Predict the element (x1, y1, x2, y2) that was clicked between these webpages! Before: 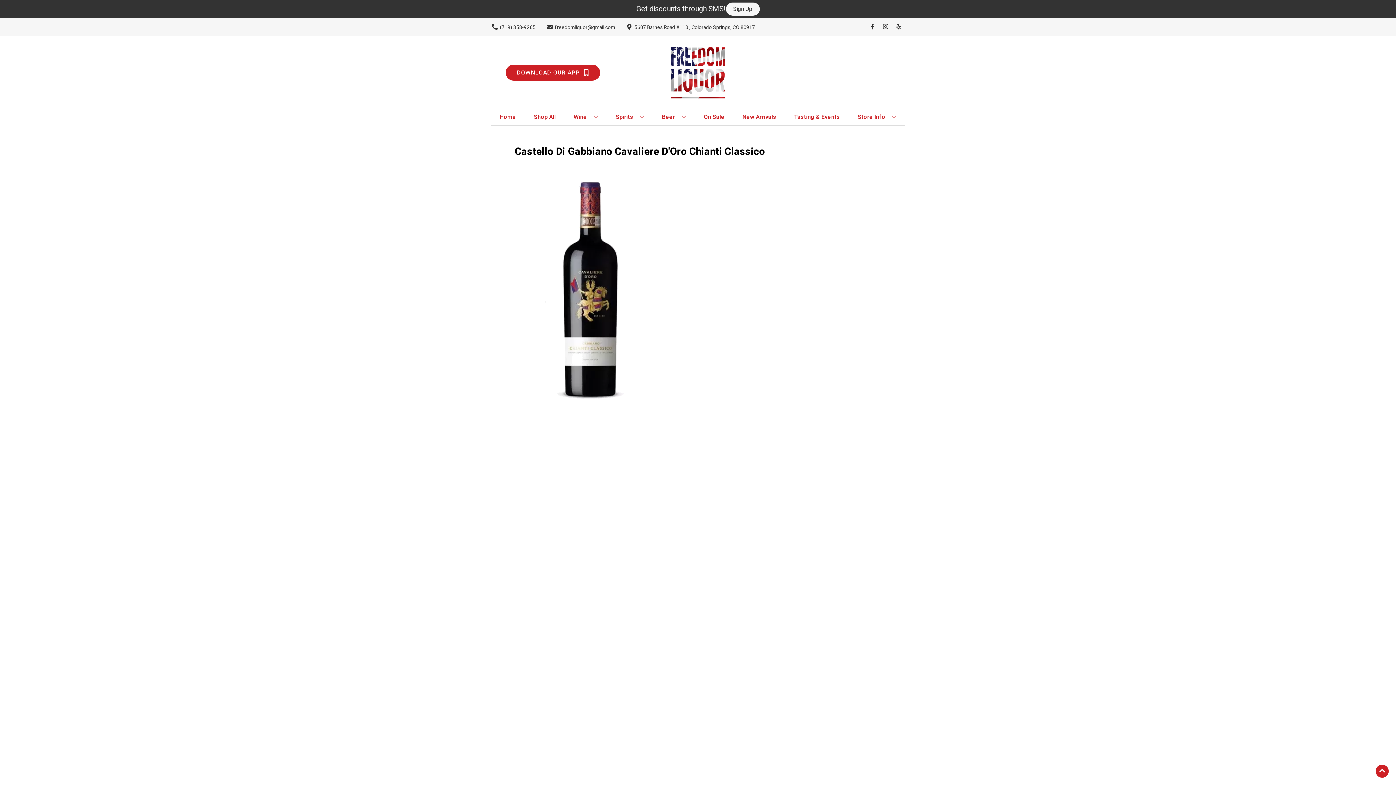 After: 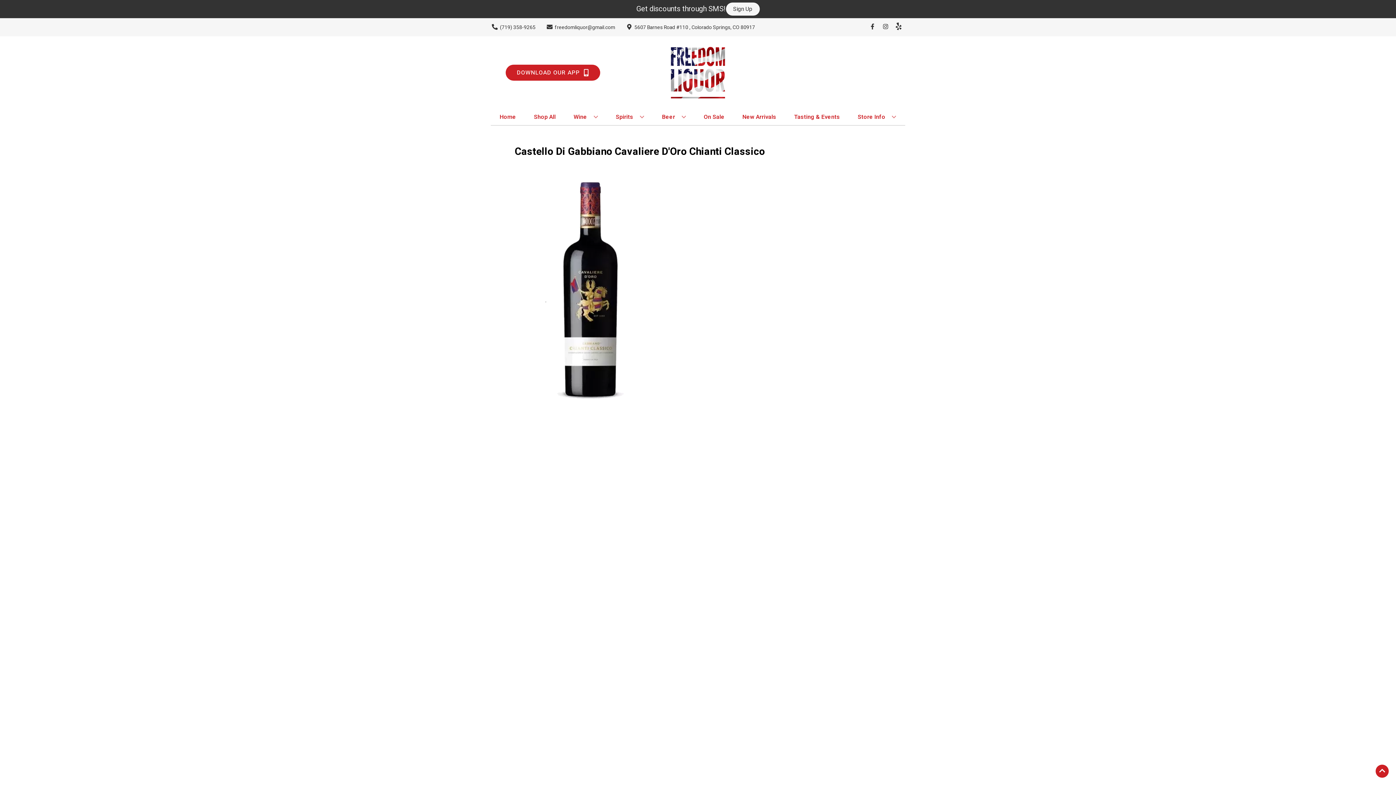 Action: label: Opens yelp in a new tab bbox: (892, 23, 905, 30)